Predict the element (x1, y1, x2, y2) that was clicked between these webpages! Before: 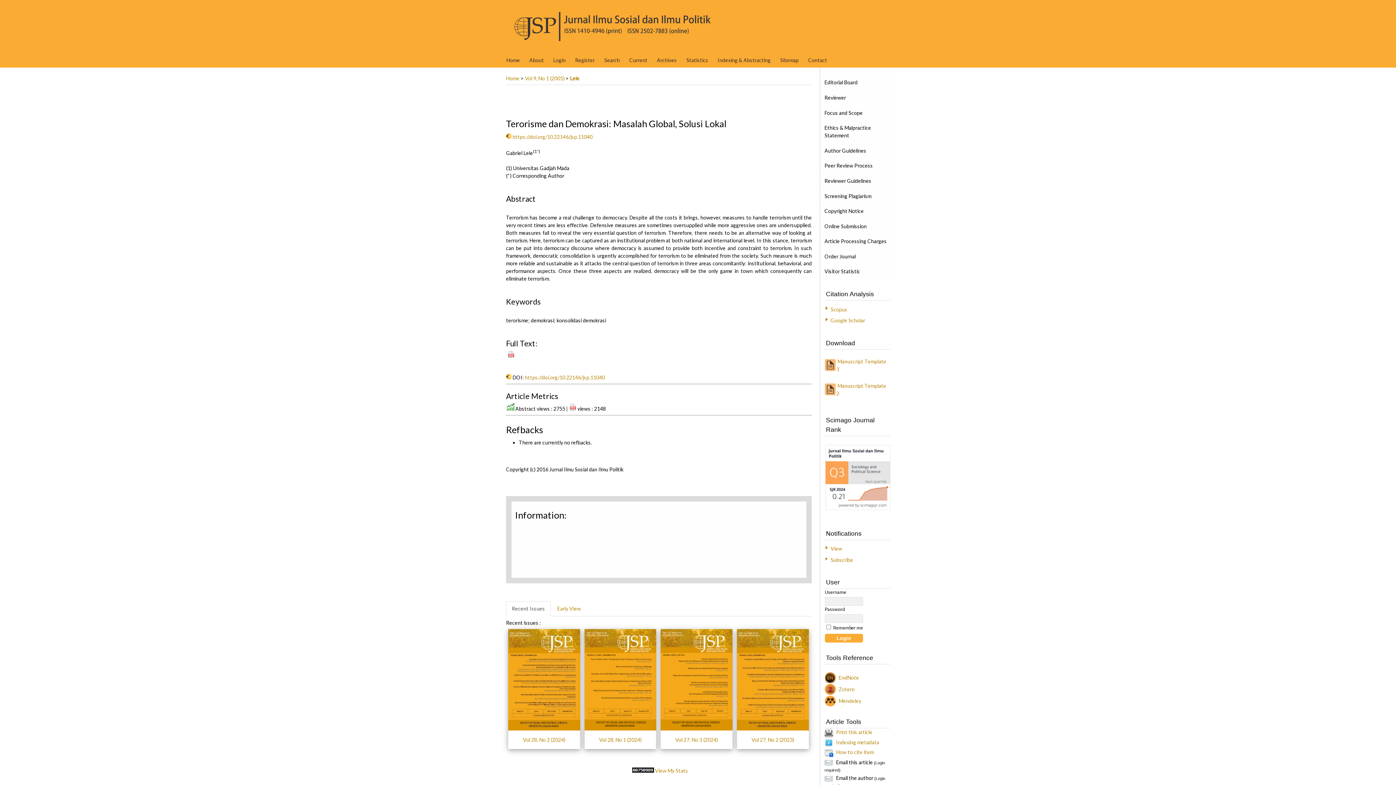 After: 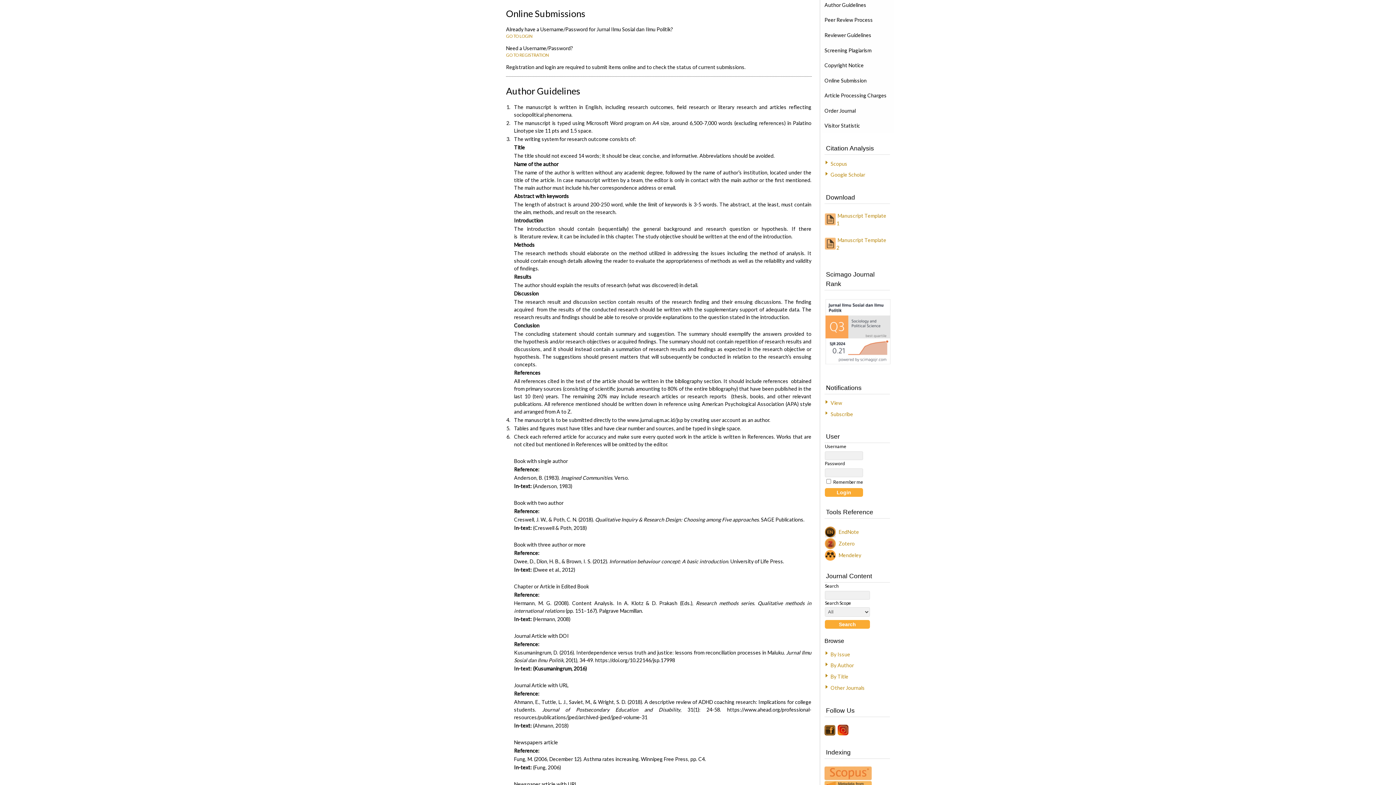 Action: bbox: (820, 218, 894, 233) label: Online Submission